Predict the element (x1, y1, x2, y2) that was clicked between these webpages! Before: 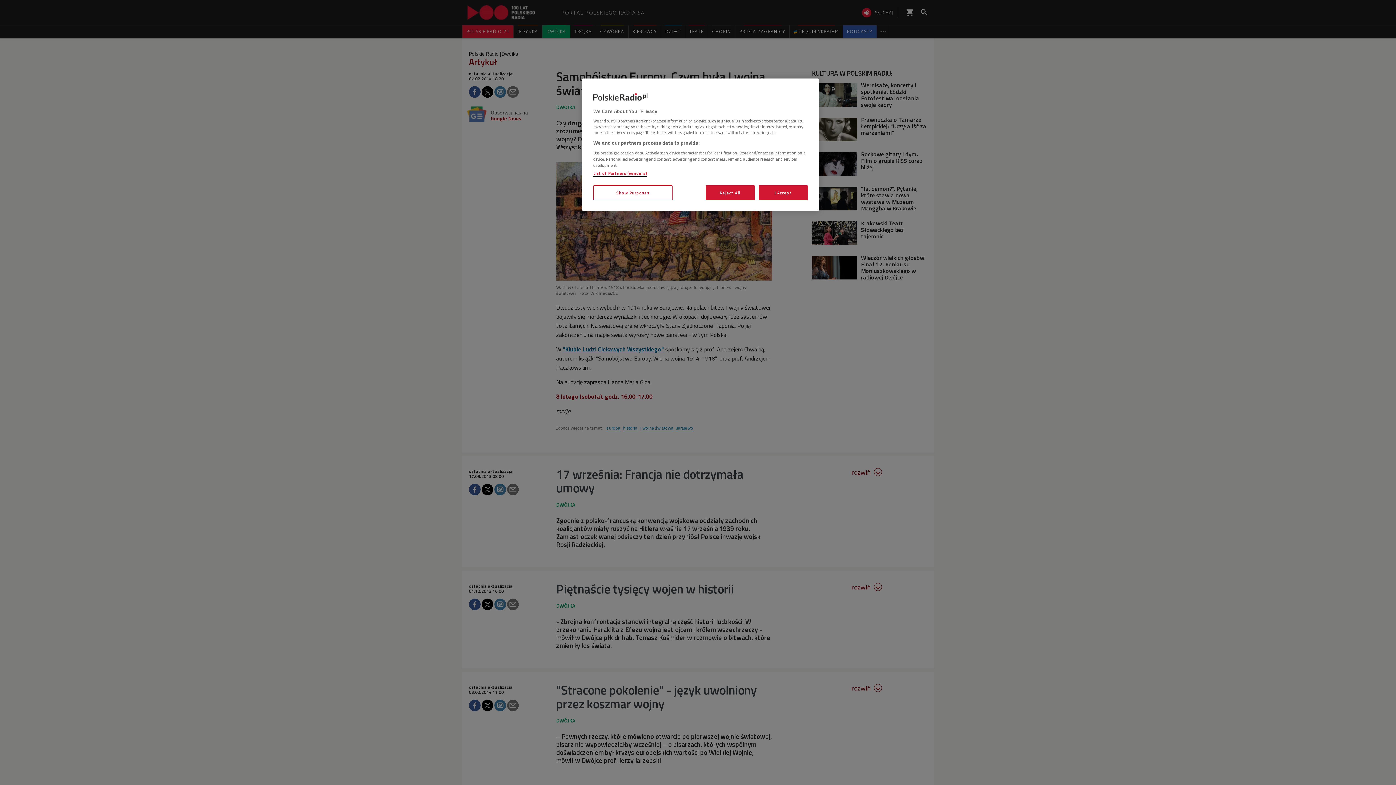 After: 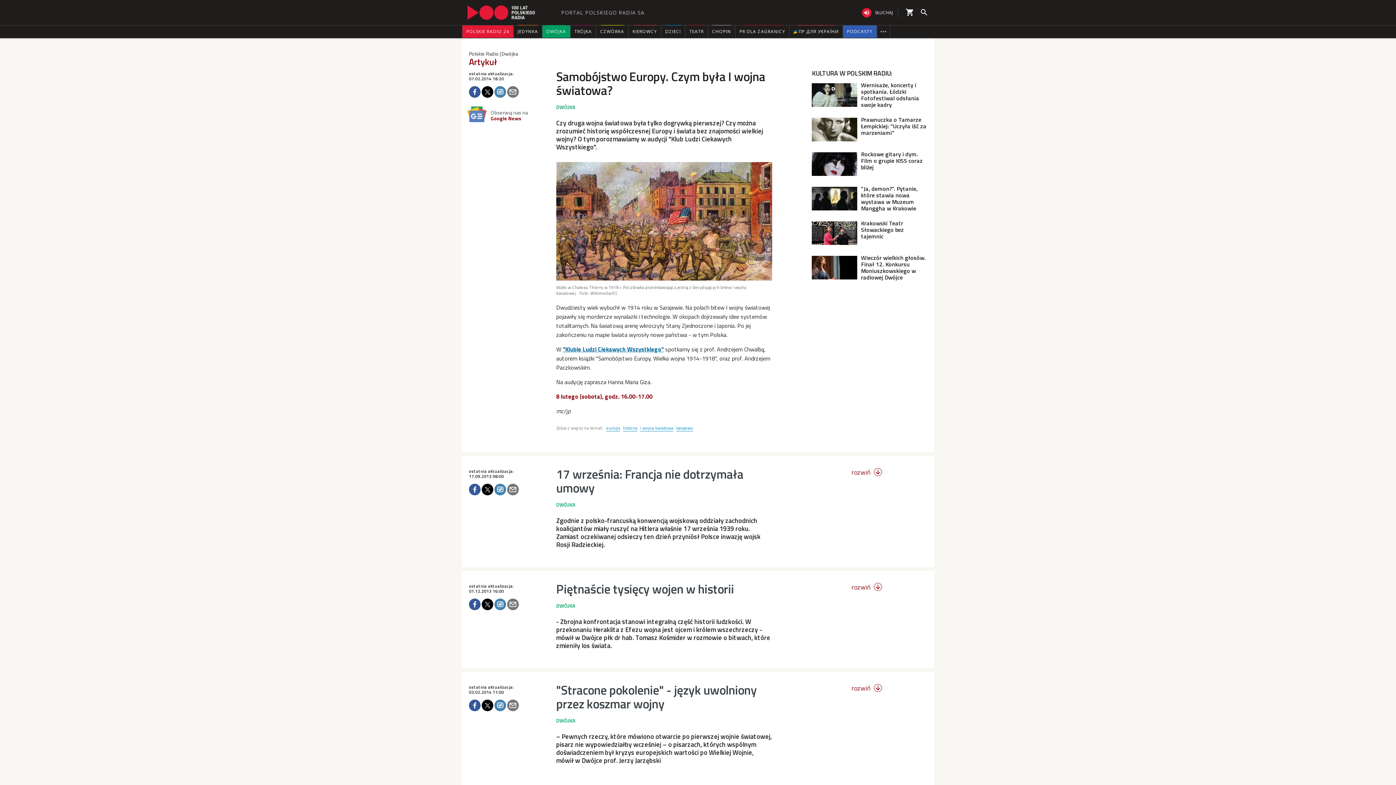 Action: label: Reject All bbox: (705, 185, 754, 200)